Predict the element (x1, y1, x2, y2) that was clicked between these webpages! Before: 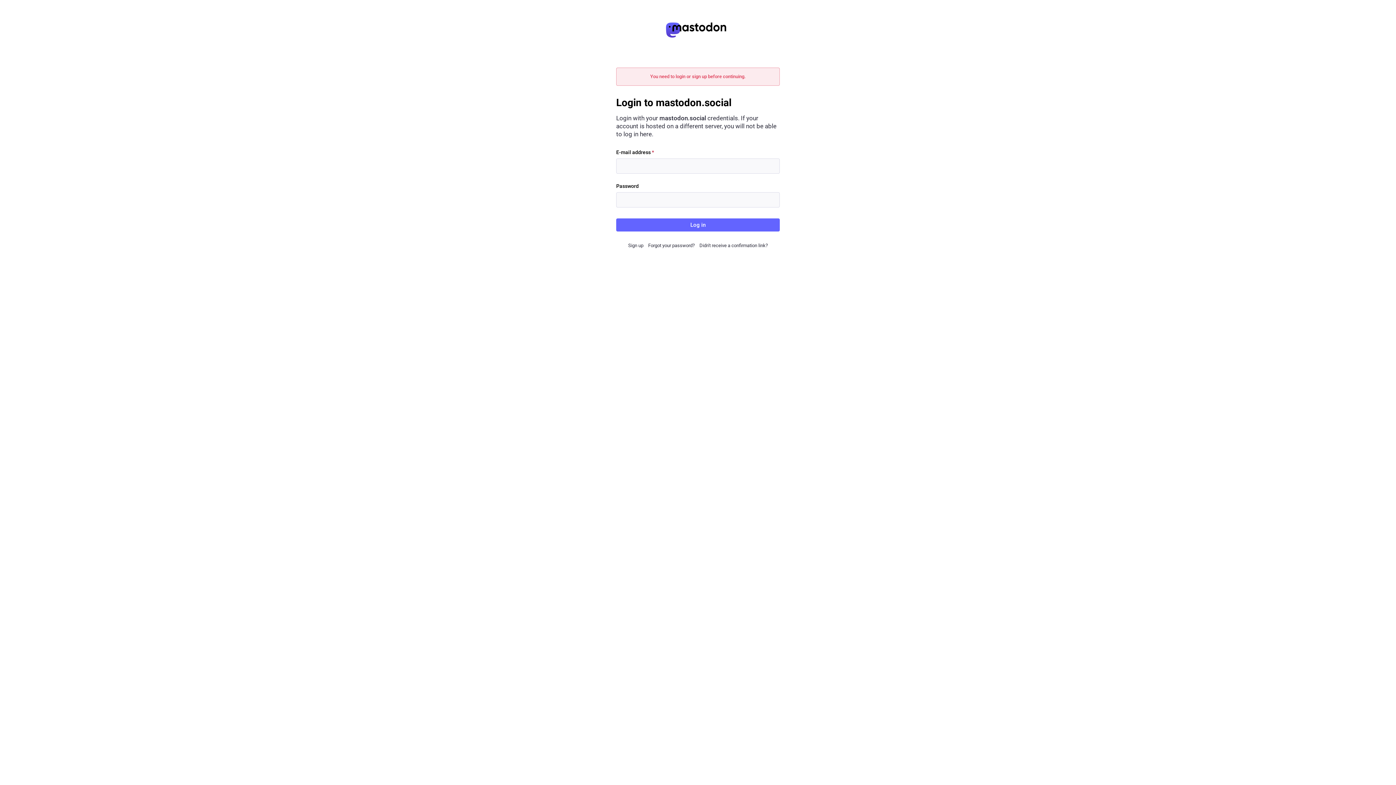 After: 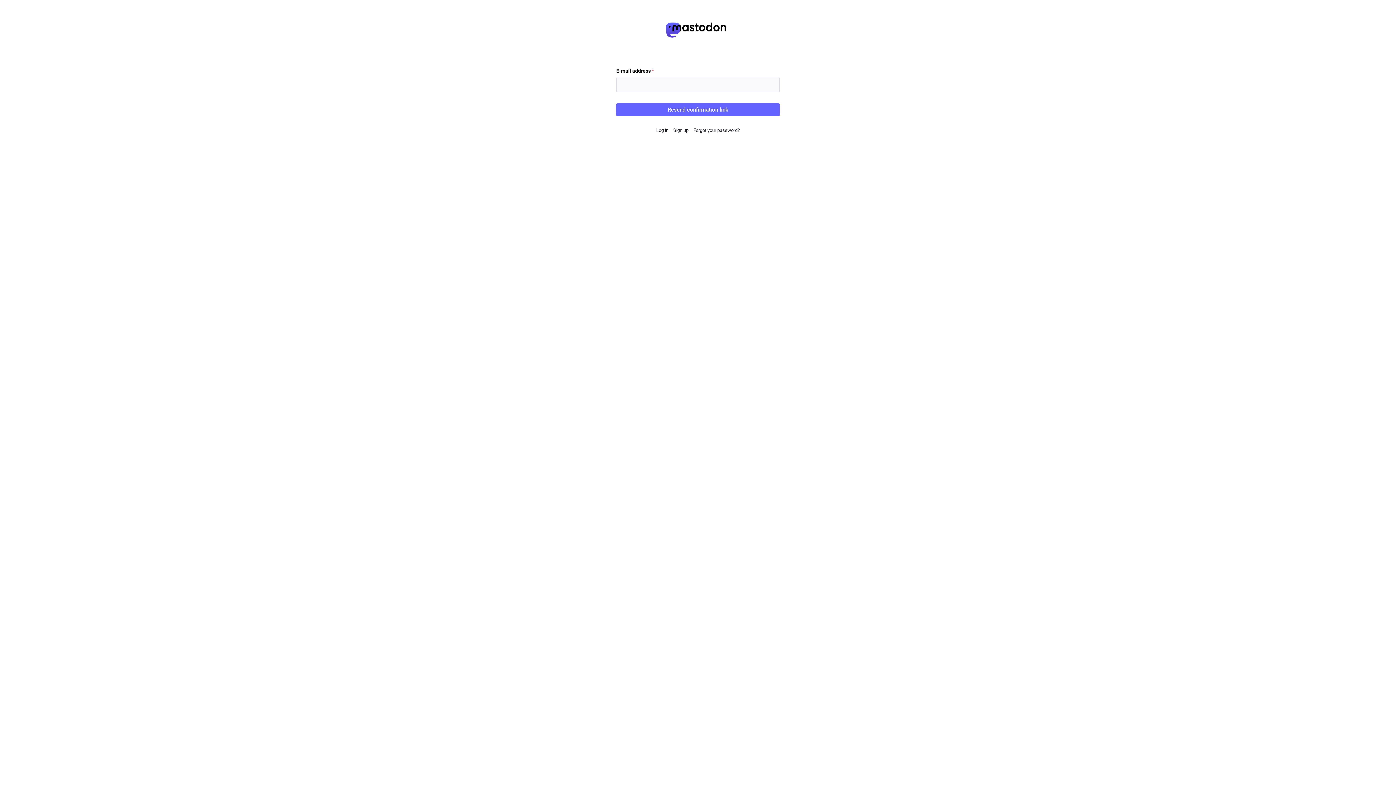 Action: bbox: (699, 242, 768, 248) label: Didn't receive a confirmation link?